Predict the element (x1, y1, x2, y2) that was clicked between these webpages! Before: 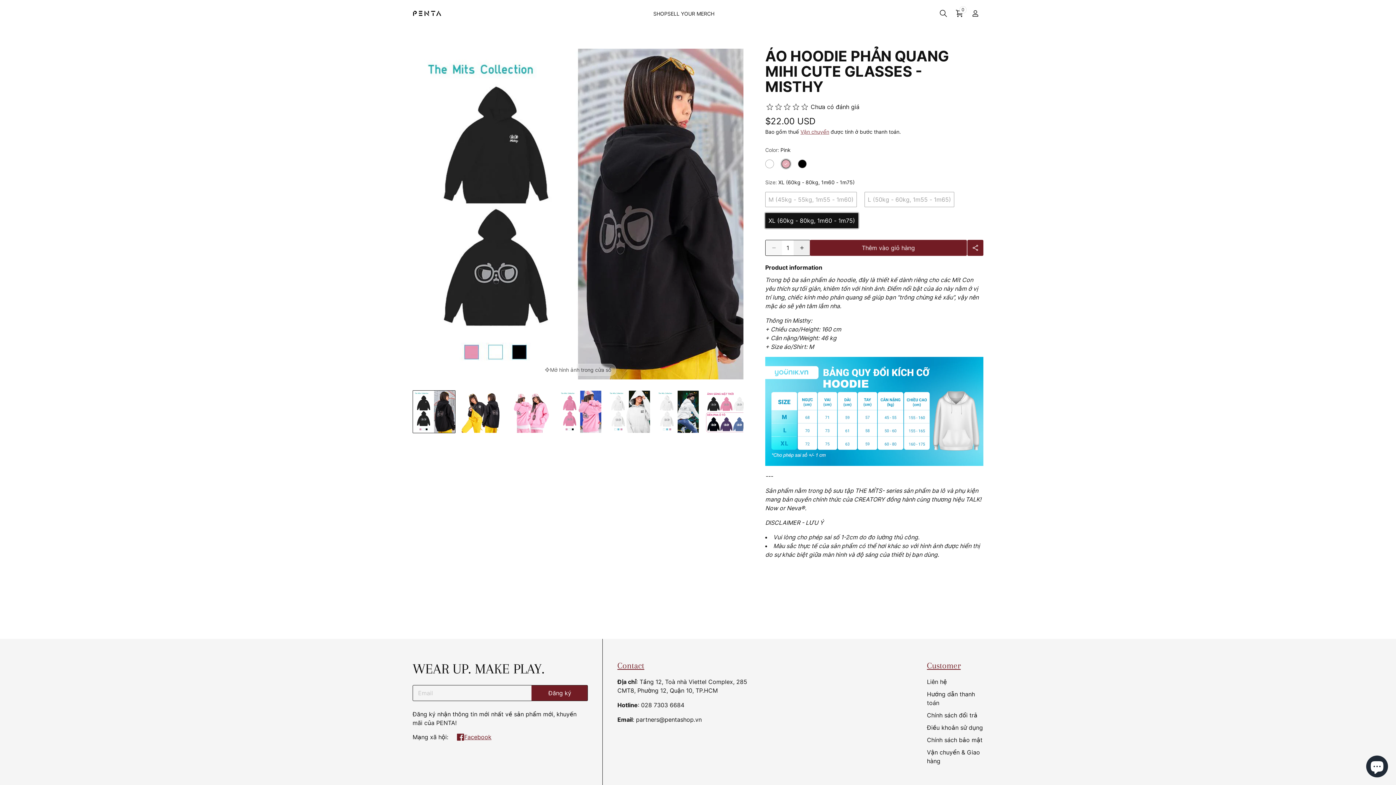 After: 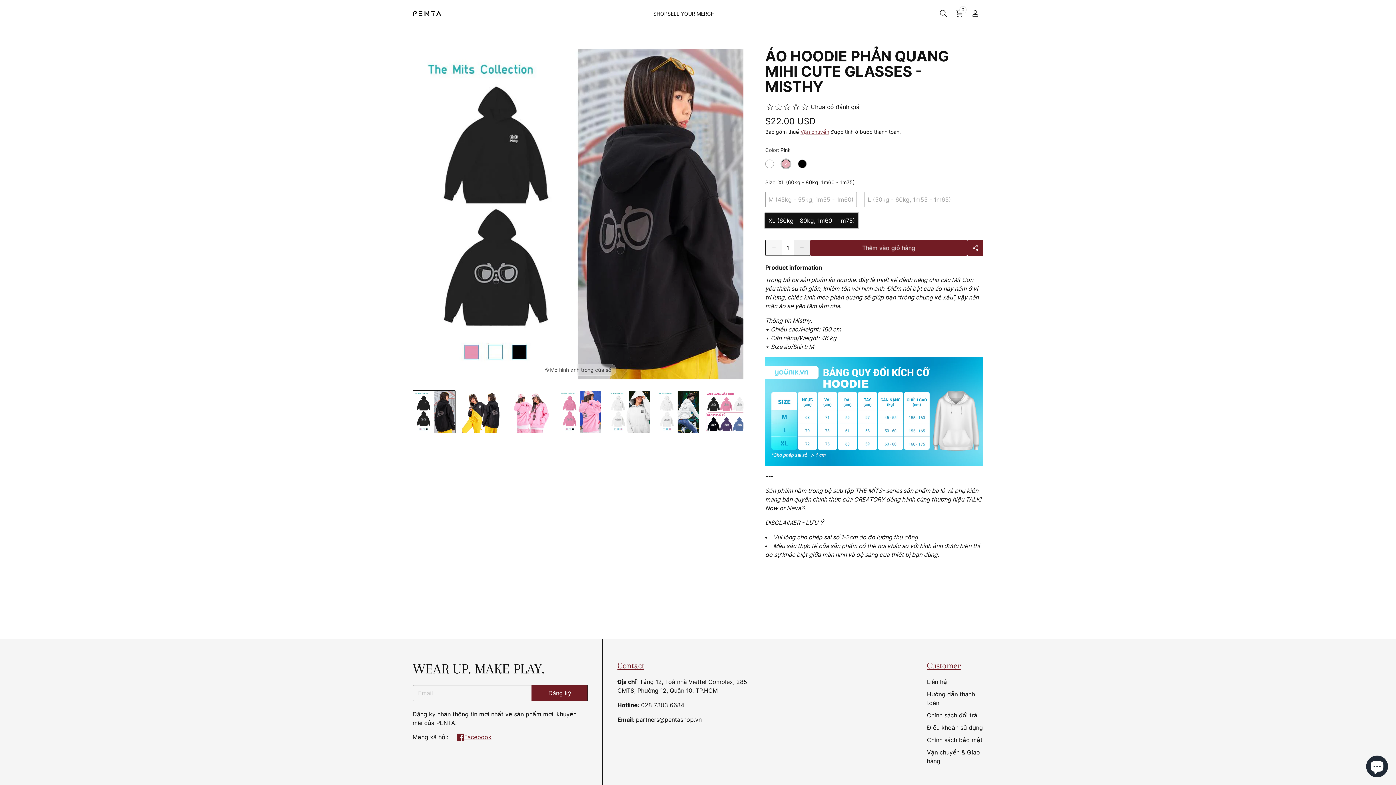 Action: bbox: (967, 240, 983, 256) label: Chia sẻ sản phẩm này